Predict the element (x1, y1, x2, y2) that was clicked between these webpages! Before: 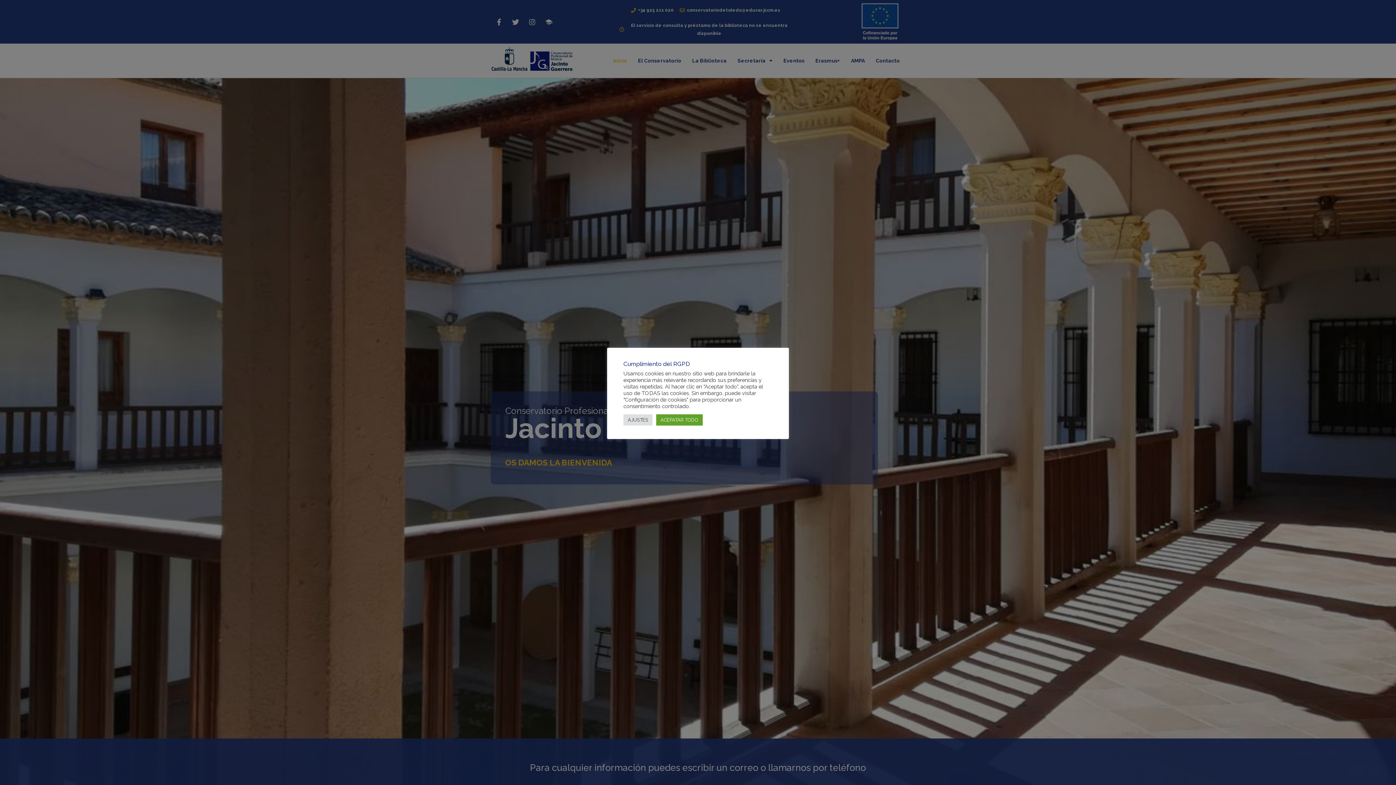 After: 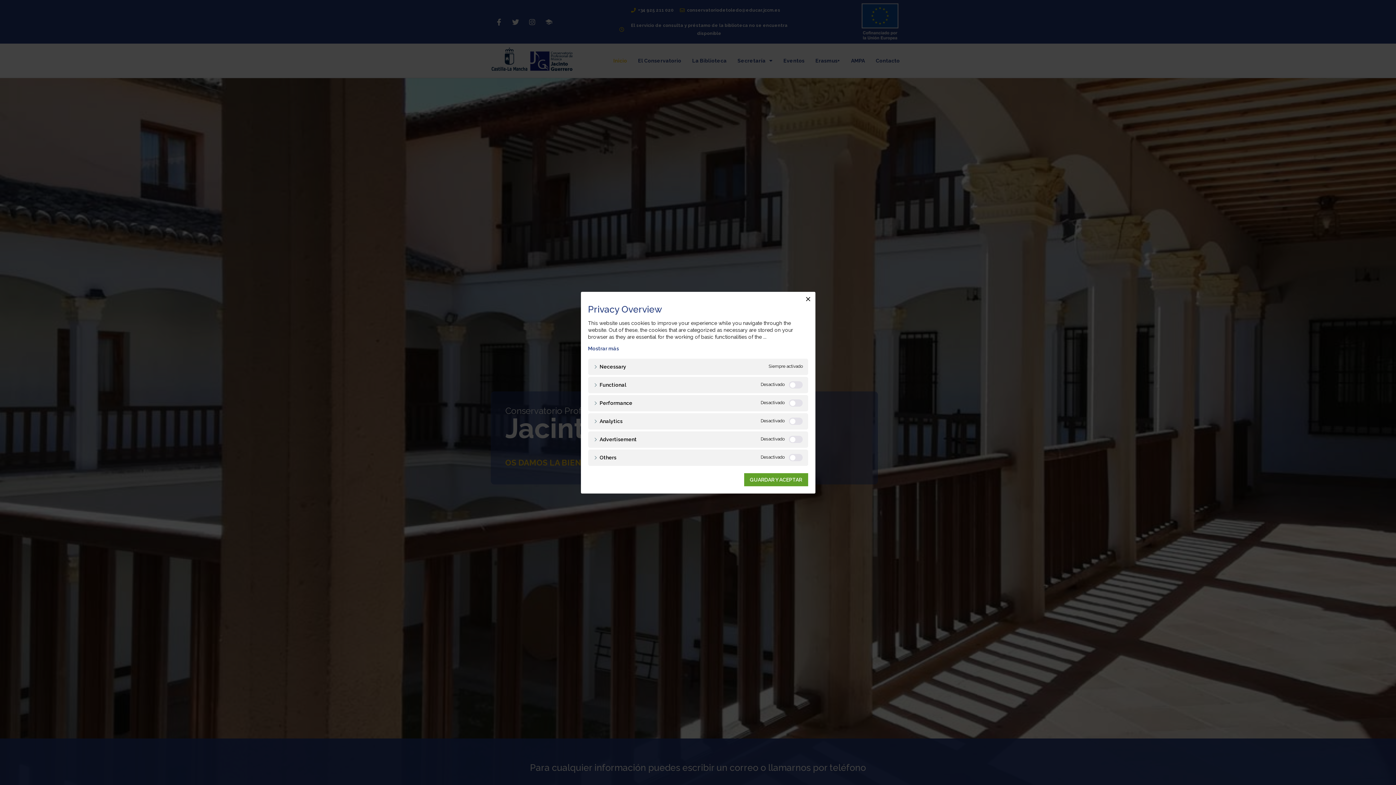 Action: bbox: (623, 414, 652, 425) label: AJUSTES